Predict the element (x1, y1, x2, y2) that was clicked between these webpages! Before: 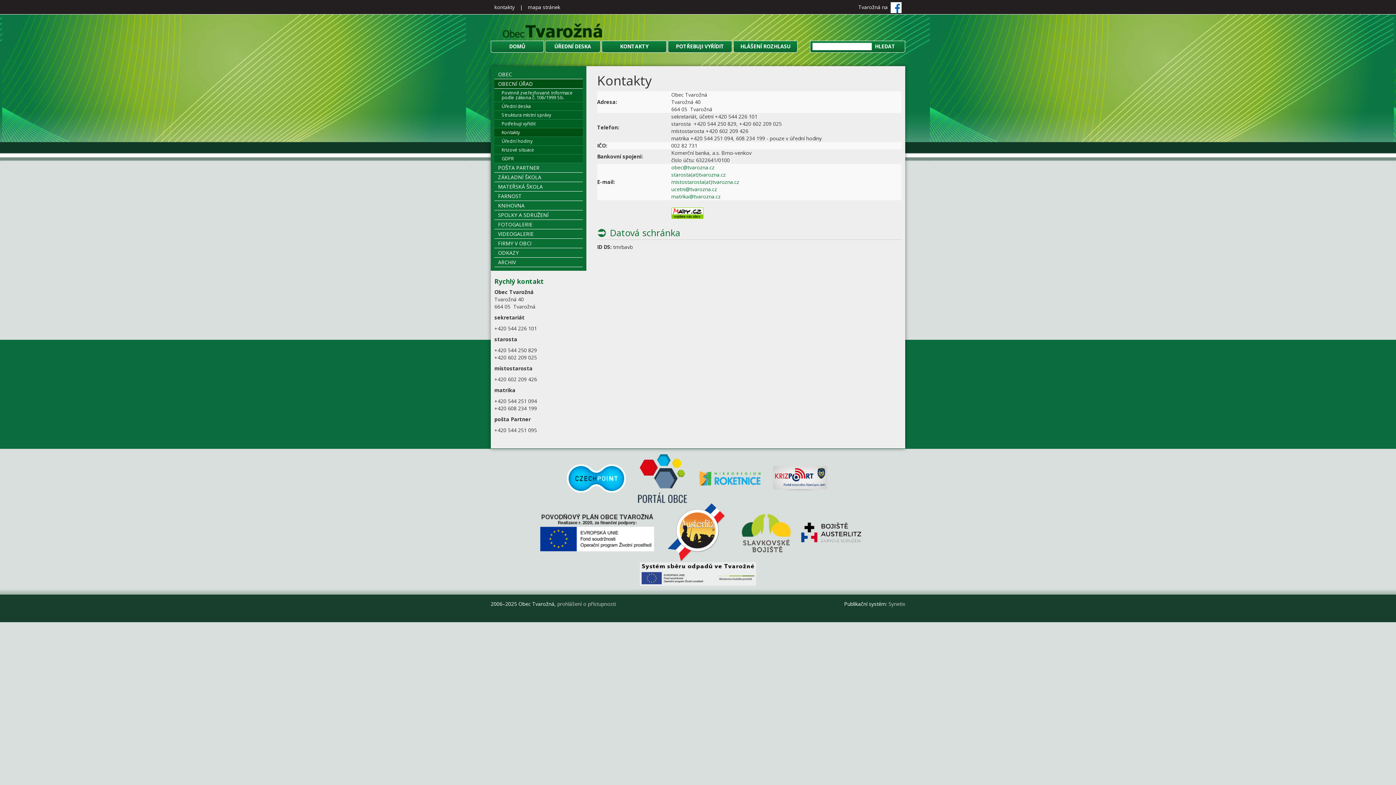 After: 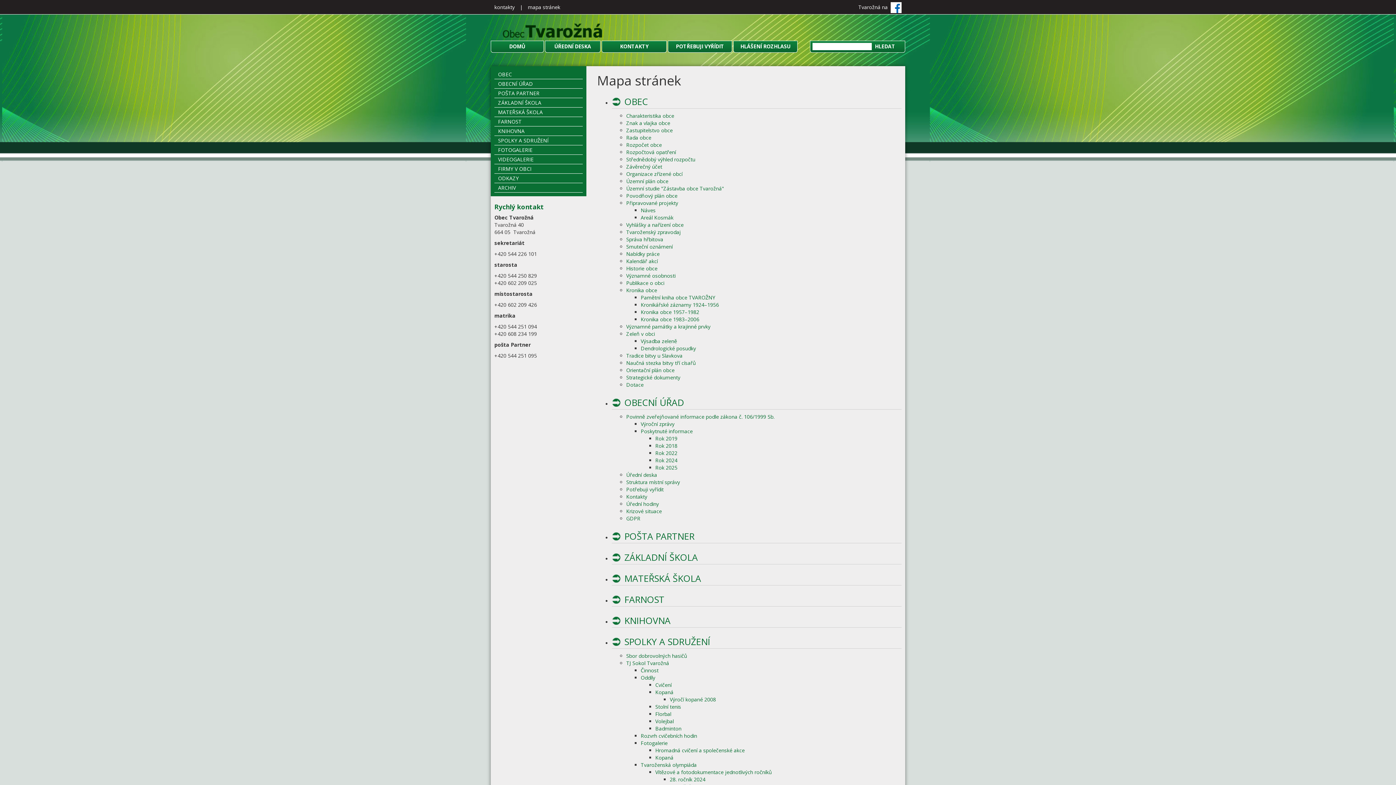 Action: label: mapa stránek bbox: (524, 3, 564, 10)